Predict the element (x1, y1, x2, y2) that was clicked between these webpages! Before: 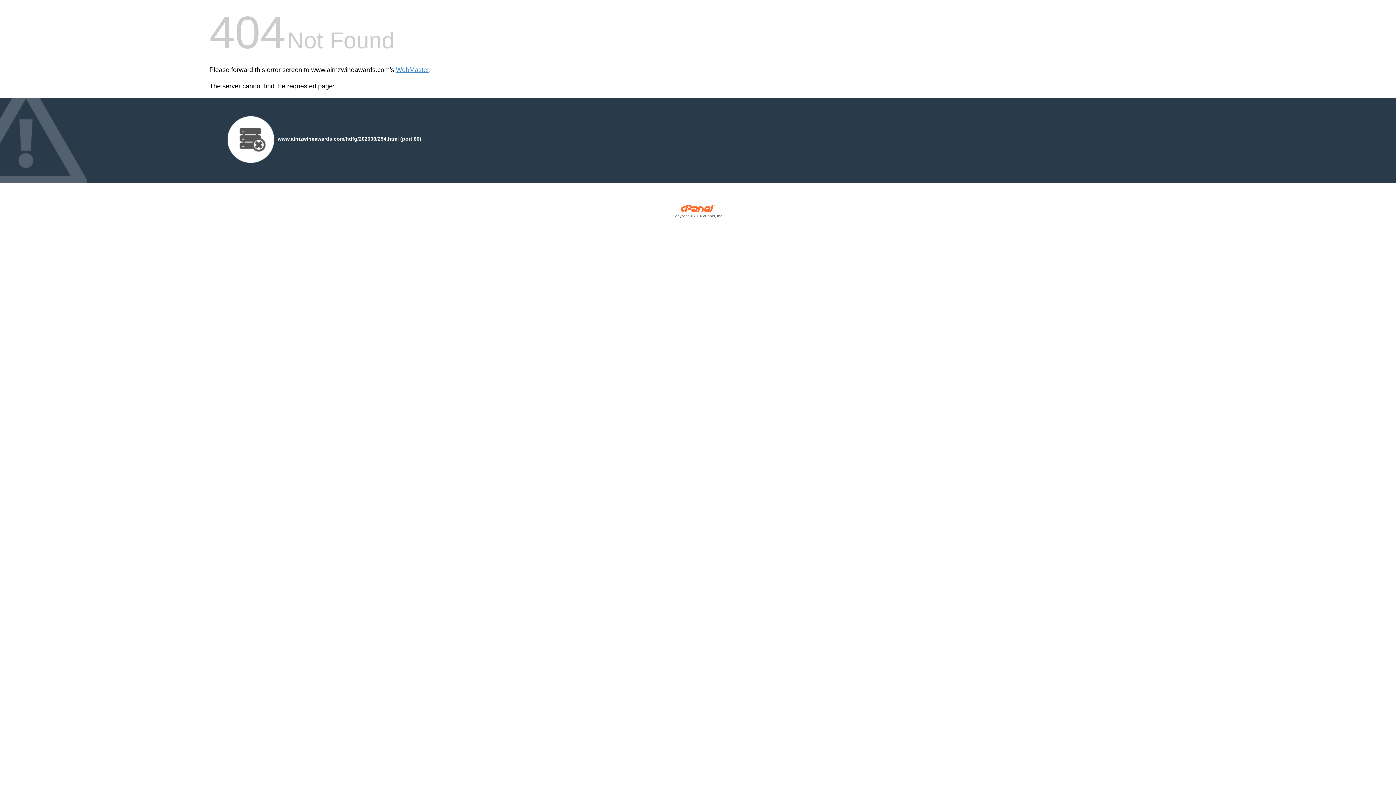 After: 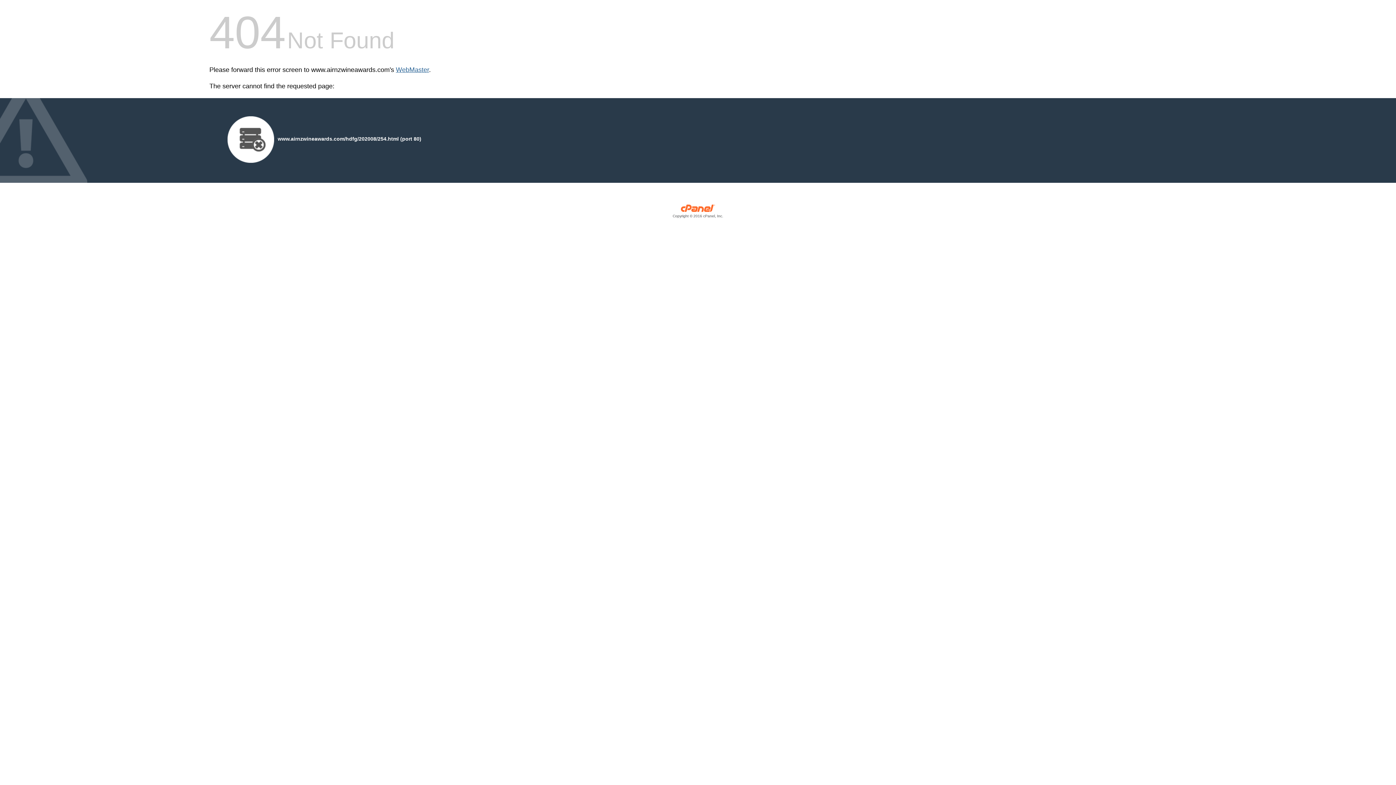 Action: bbox: (396, 66, 429, 73) label: WebMaster